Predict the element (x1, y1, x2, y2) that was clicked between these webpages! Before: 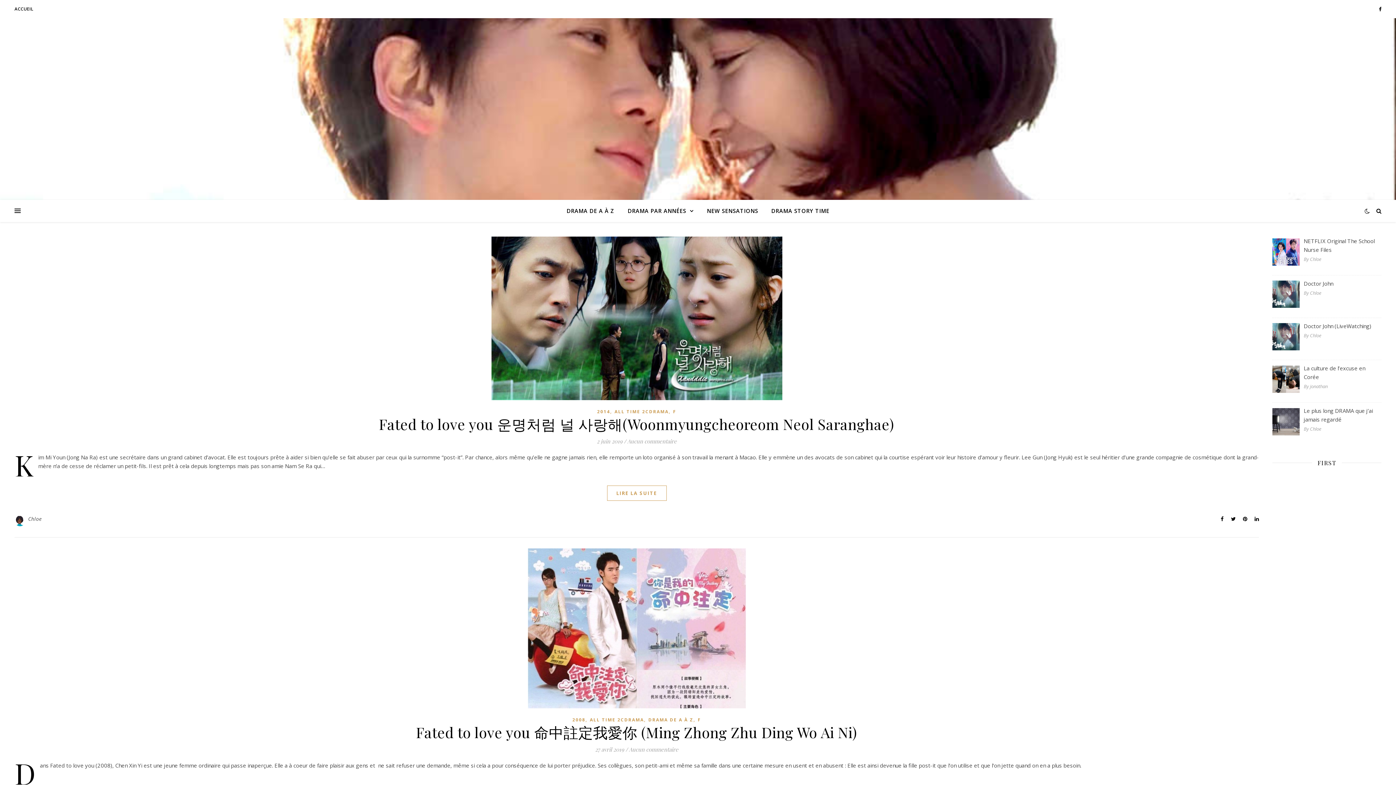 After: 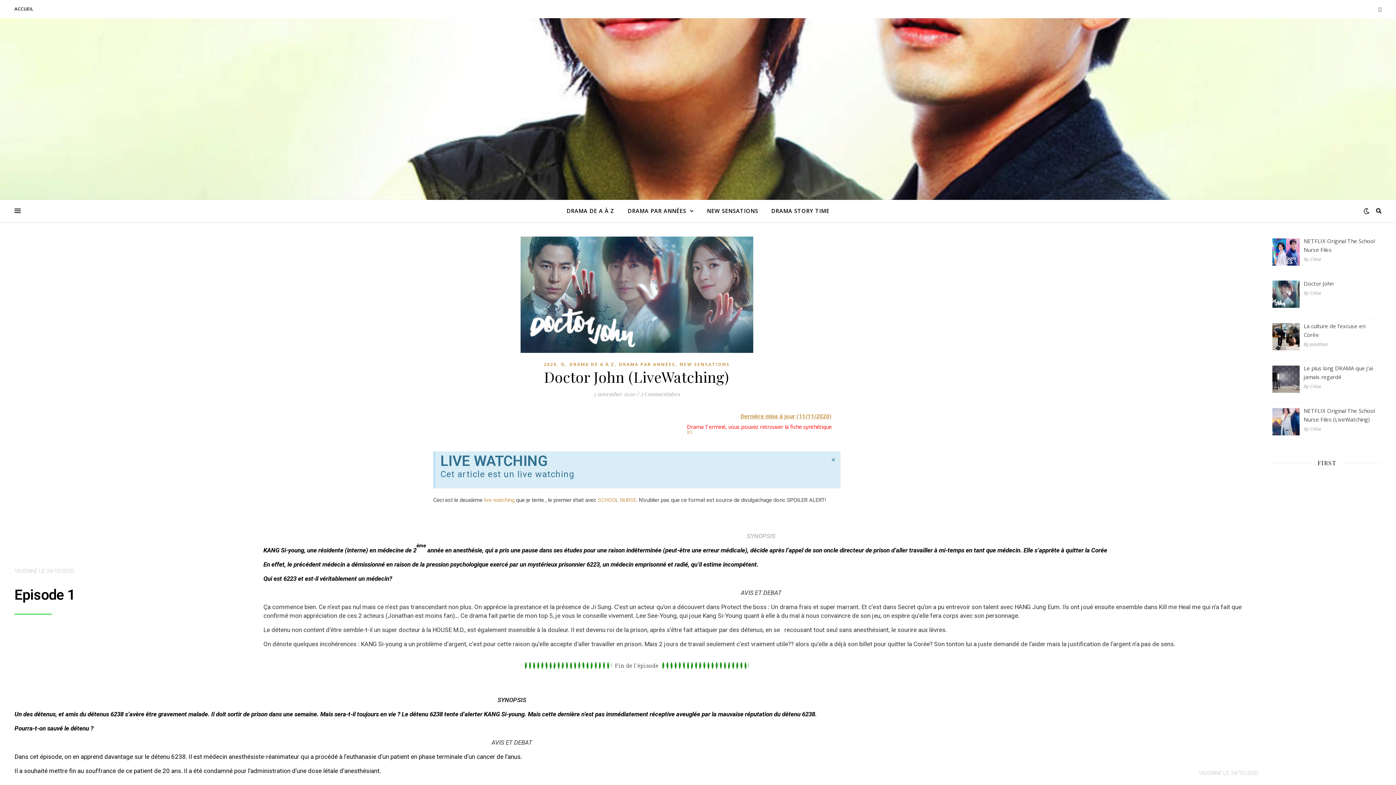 Action: bbox: (1272, 321, 1381, 330) label: Doctor John (LiveWatching)